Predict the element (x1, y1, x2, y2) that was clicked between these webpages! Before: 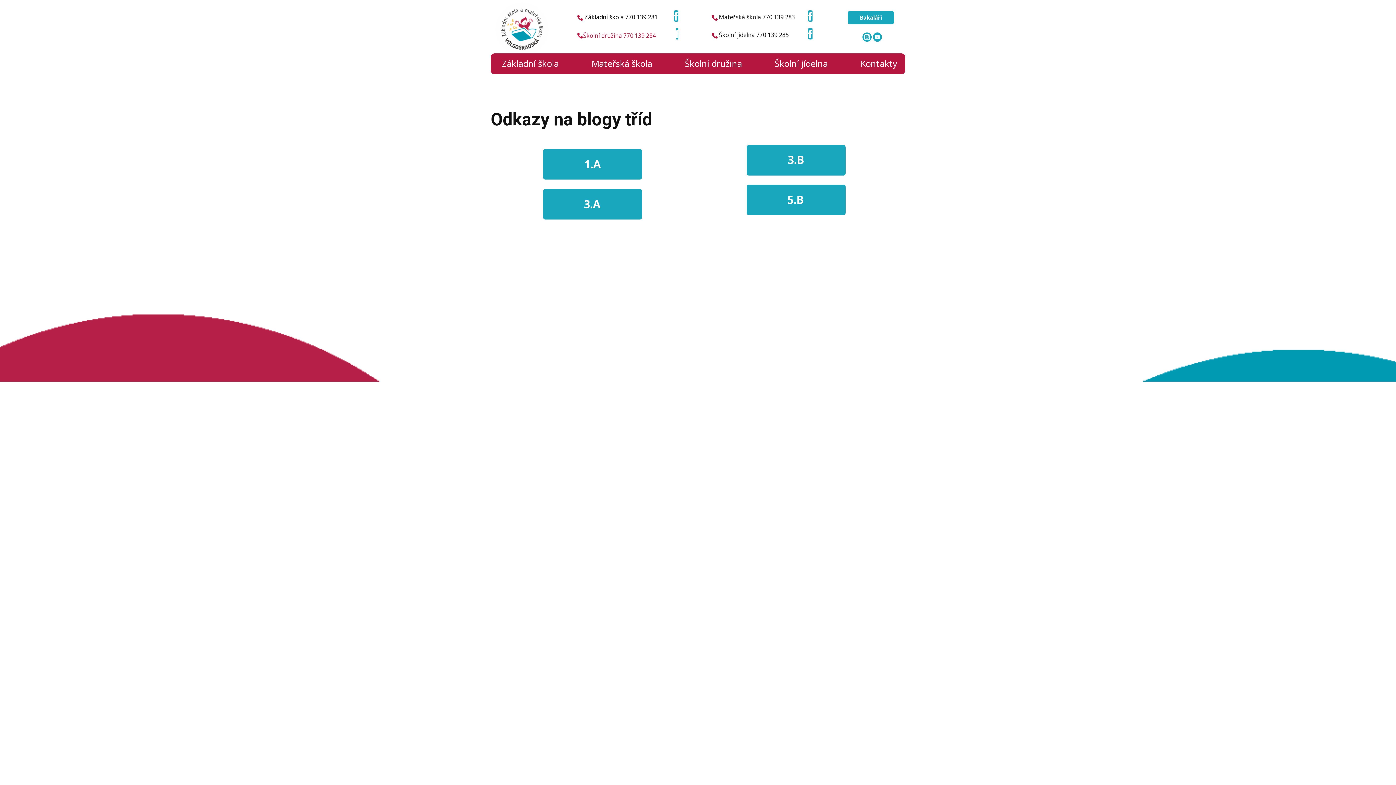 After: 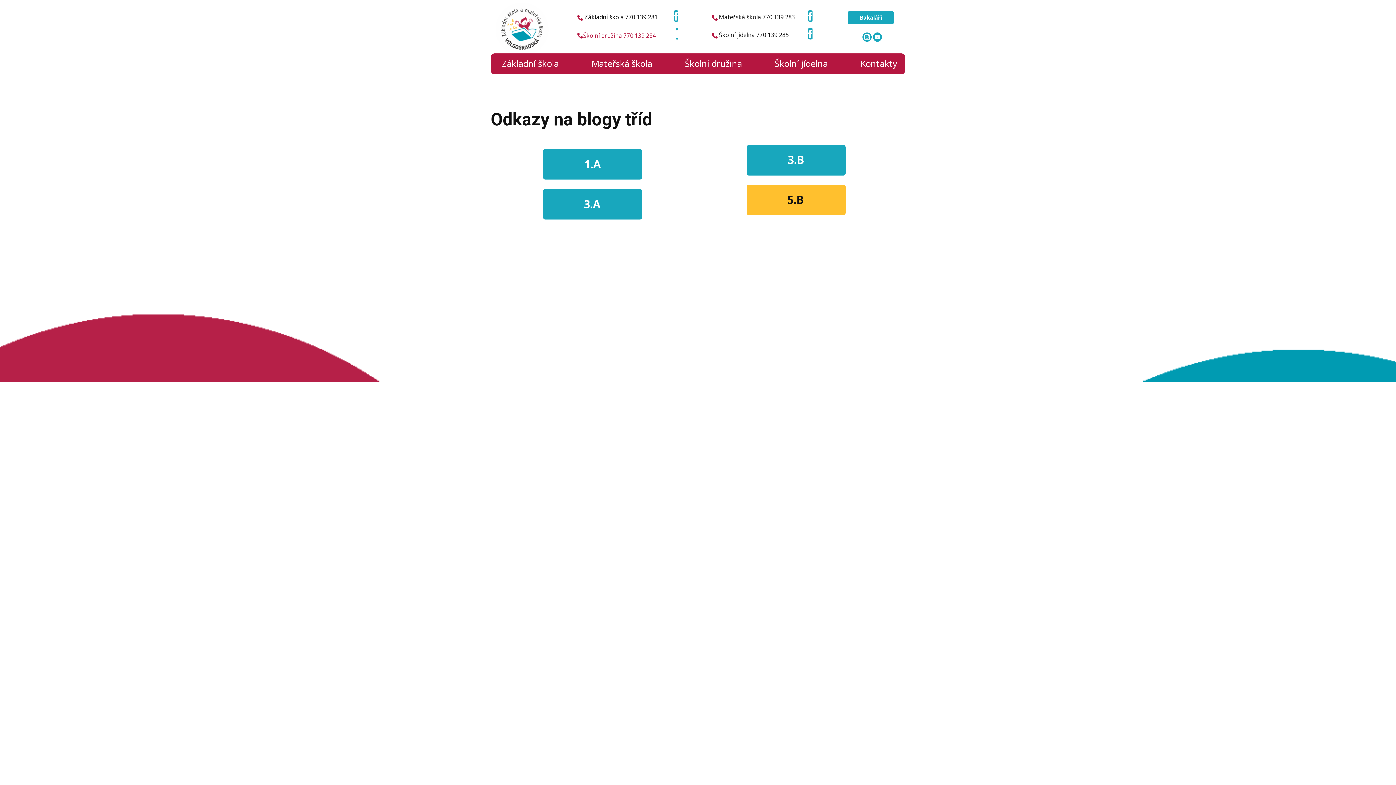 Action: bbox: (746, 184, 845, 215) label: 5.B